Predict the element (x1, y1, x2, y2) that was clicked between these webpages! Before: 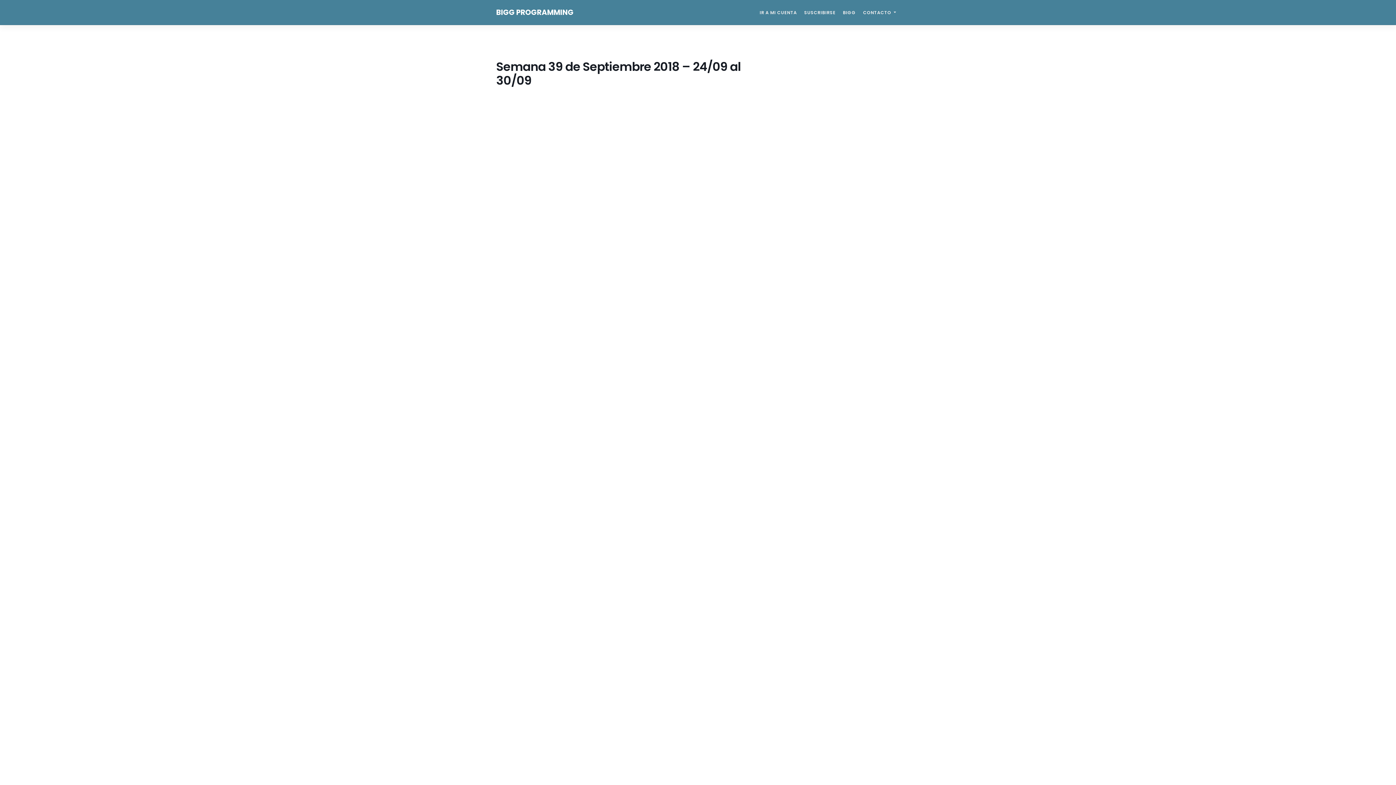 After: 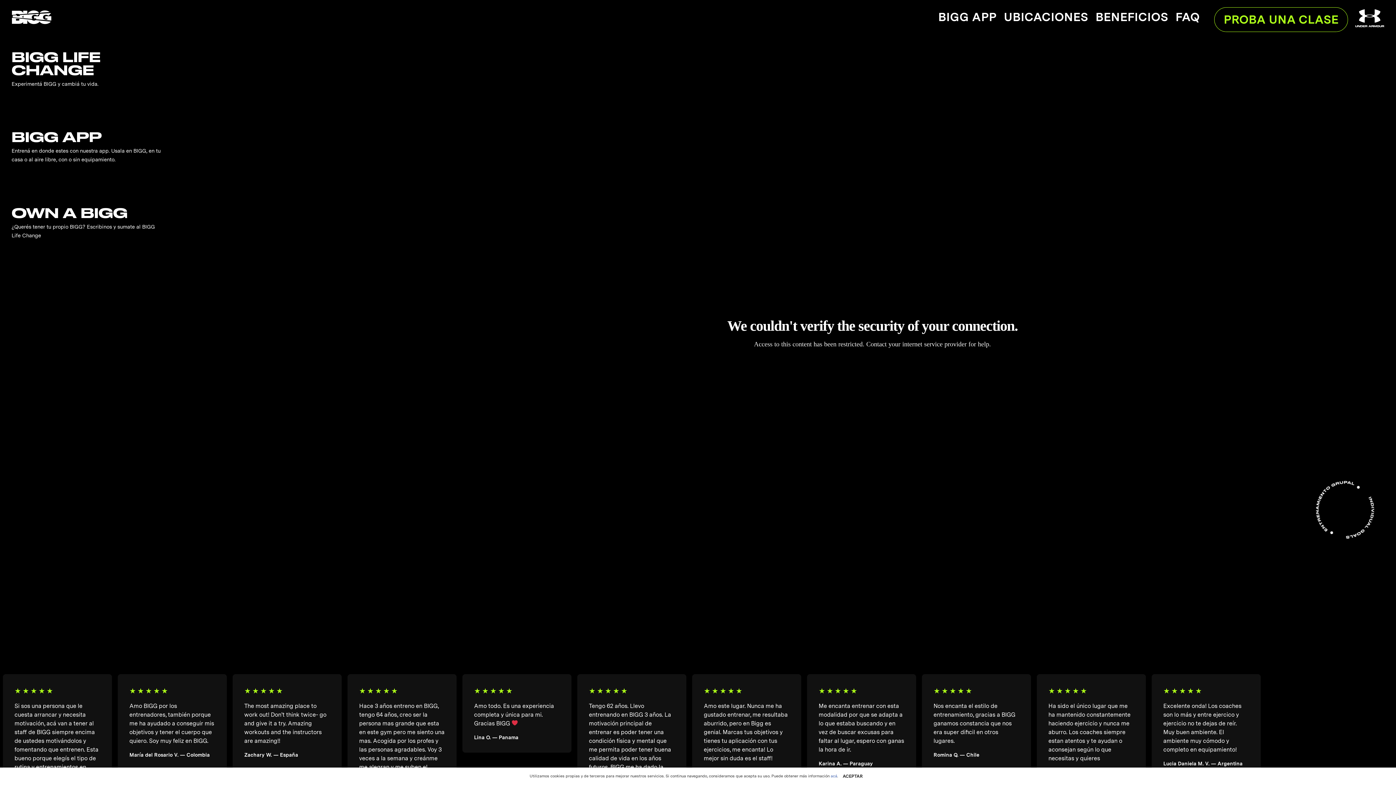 Action: bbox: (839, 5, 859, 19) label: BIGG